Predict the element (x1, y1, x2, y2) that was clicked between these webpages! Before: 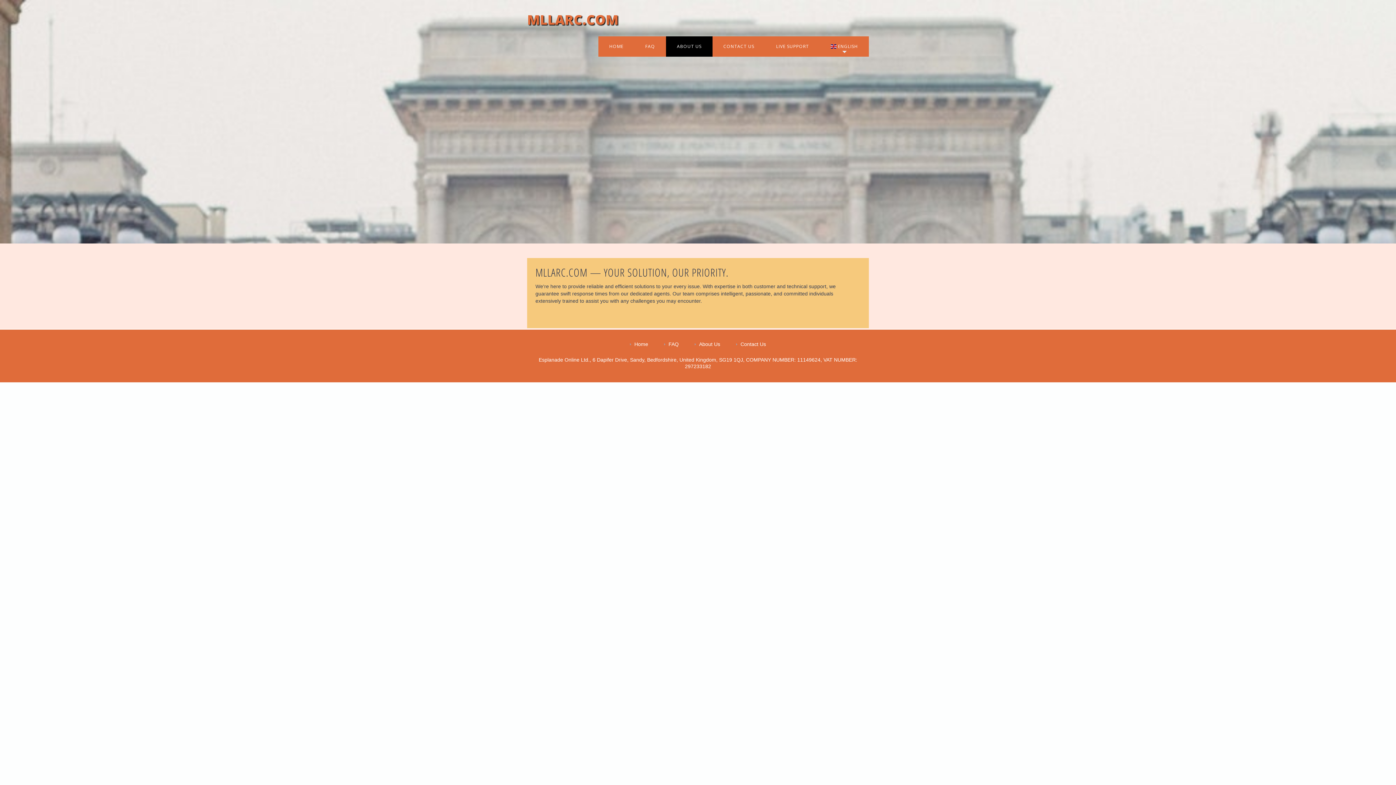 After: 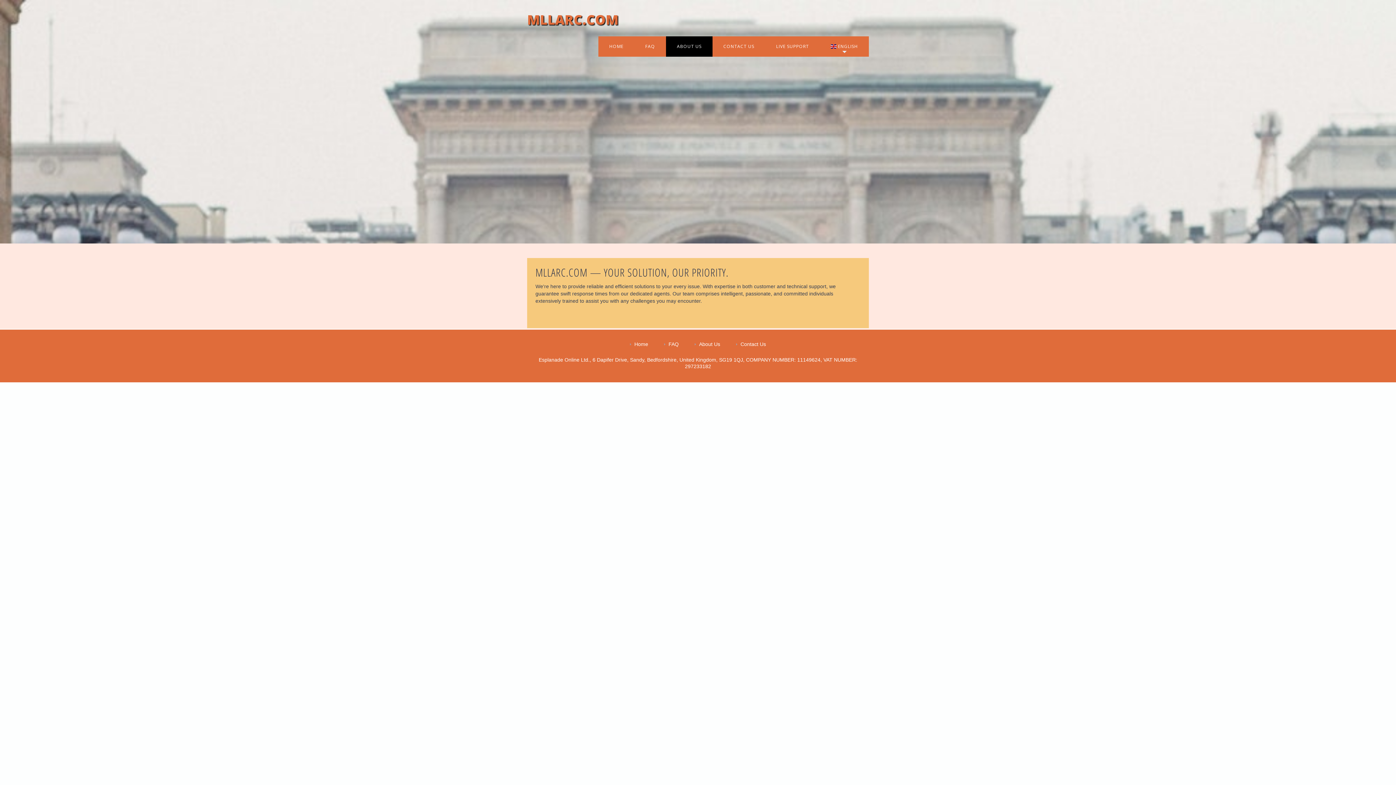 Action: bbox: (694, 341, 720, 347) label: About Us